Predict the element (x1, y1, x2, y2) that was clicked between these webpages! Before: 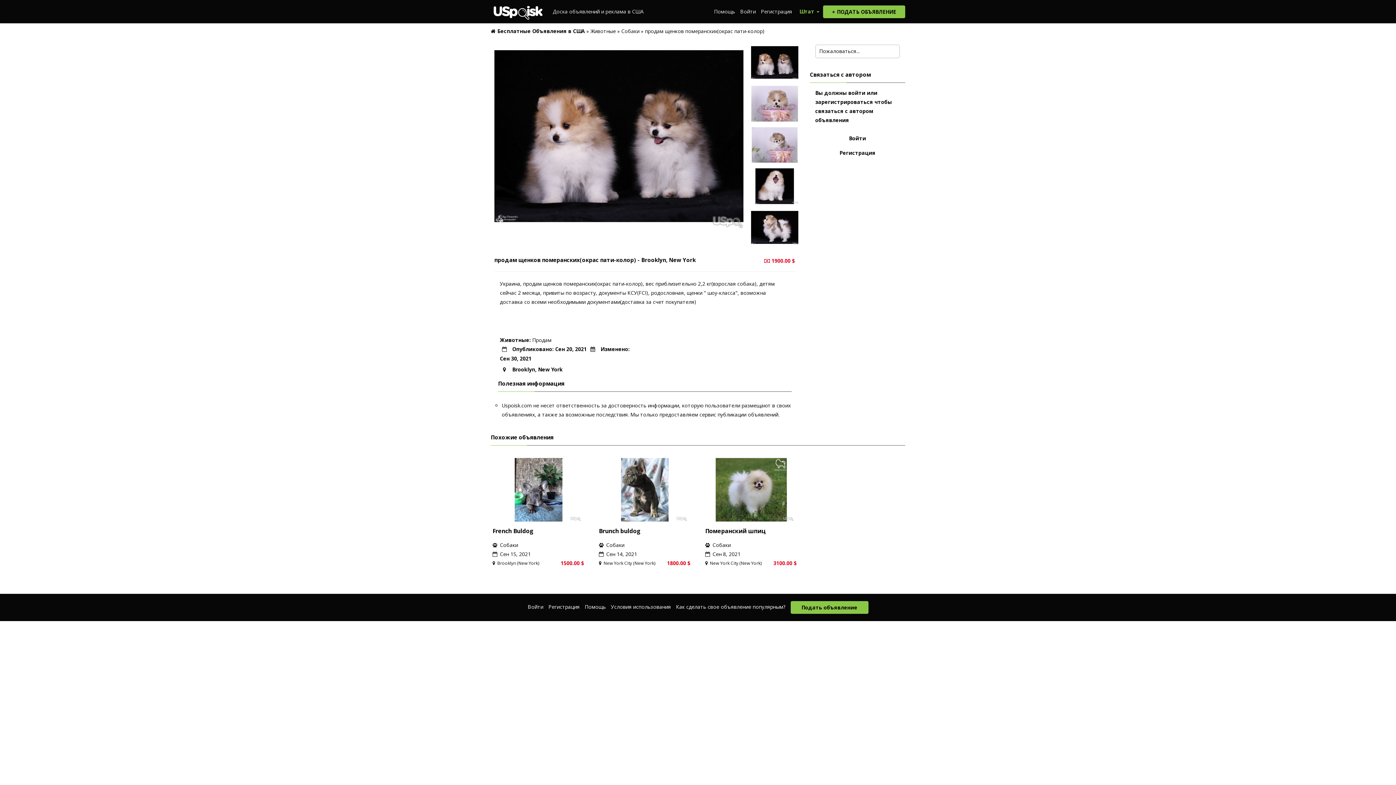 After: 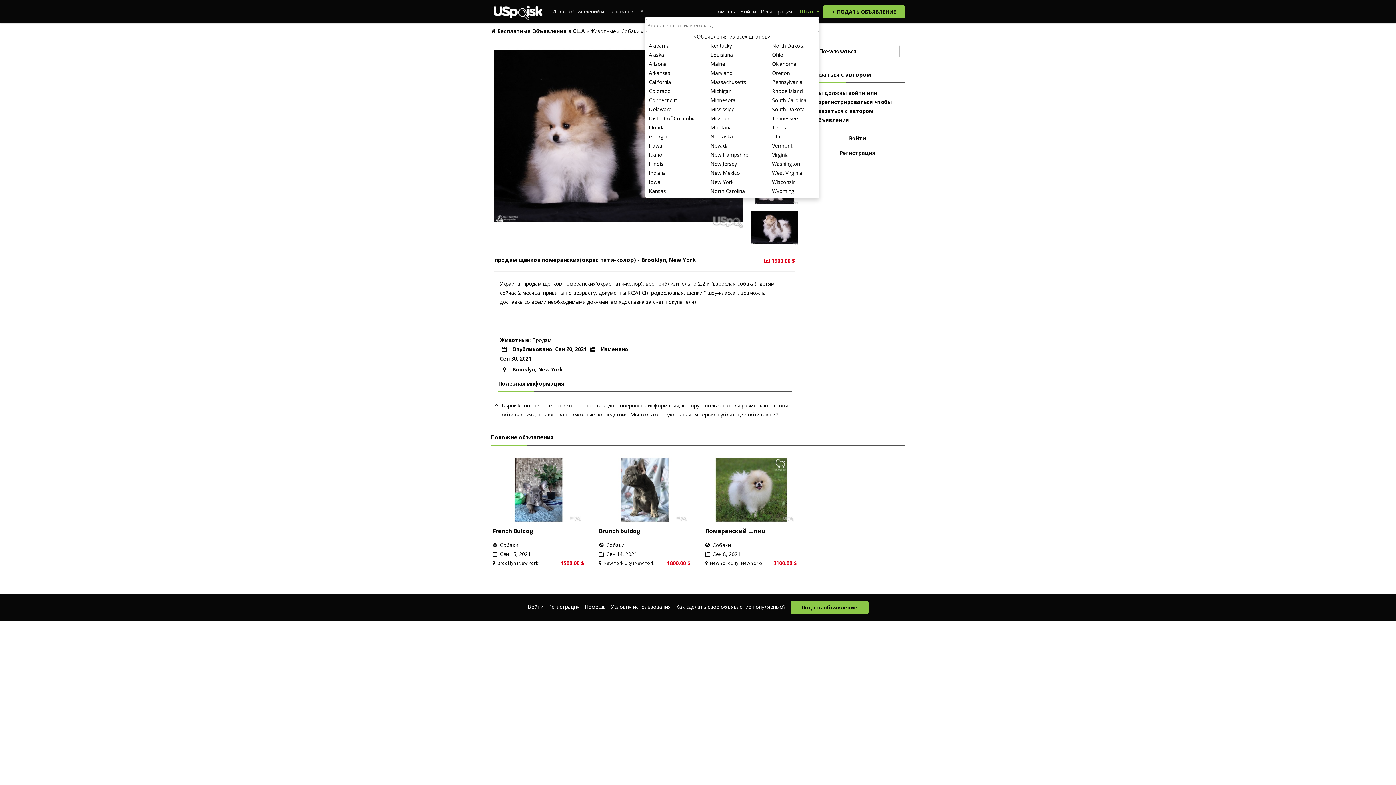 Action: label: Штат  bbox: (799, 8, 819, 14)